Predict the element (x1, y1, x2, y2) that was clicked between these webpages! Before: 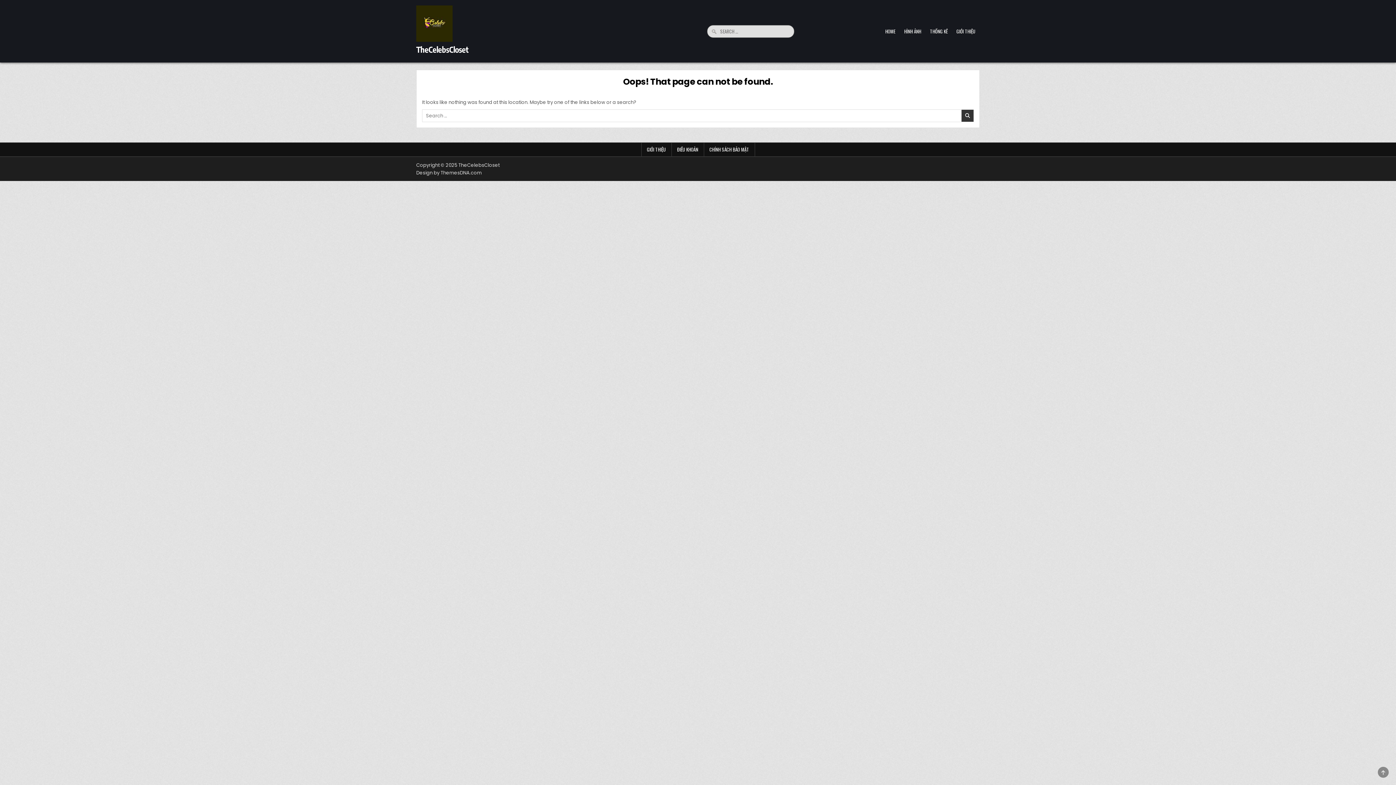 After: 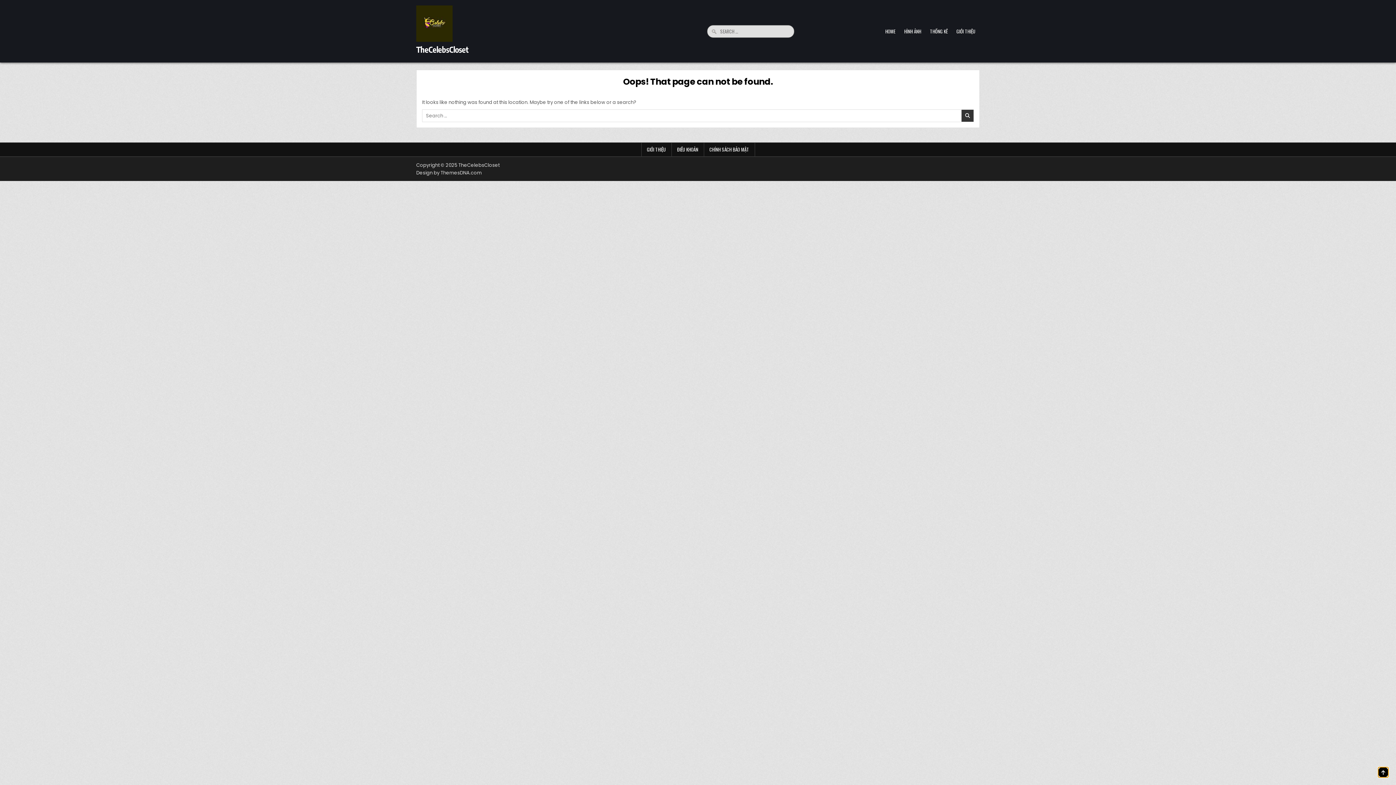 Action: label: SCROLL TO TOP bbox: (1378, 767, 1389, 778)